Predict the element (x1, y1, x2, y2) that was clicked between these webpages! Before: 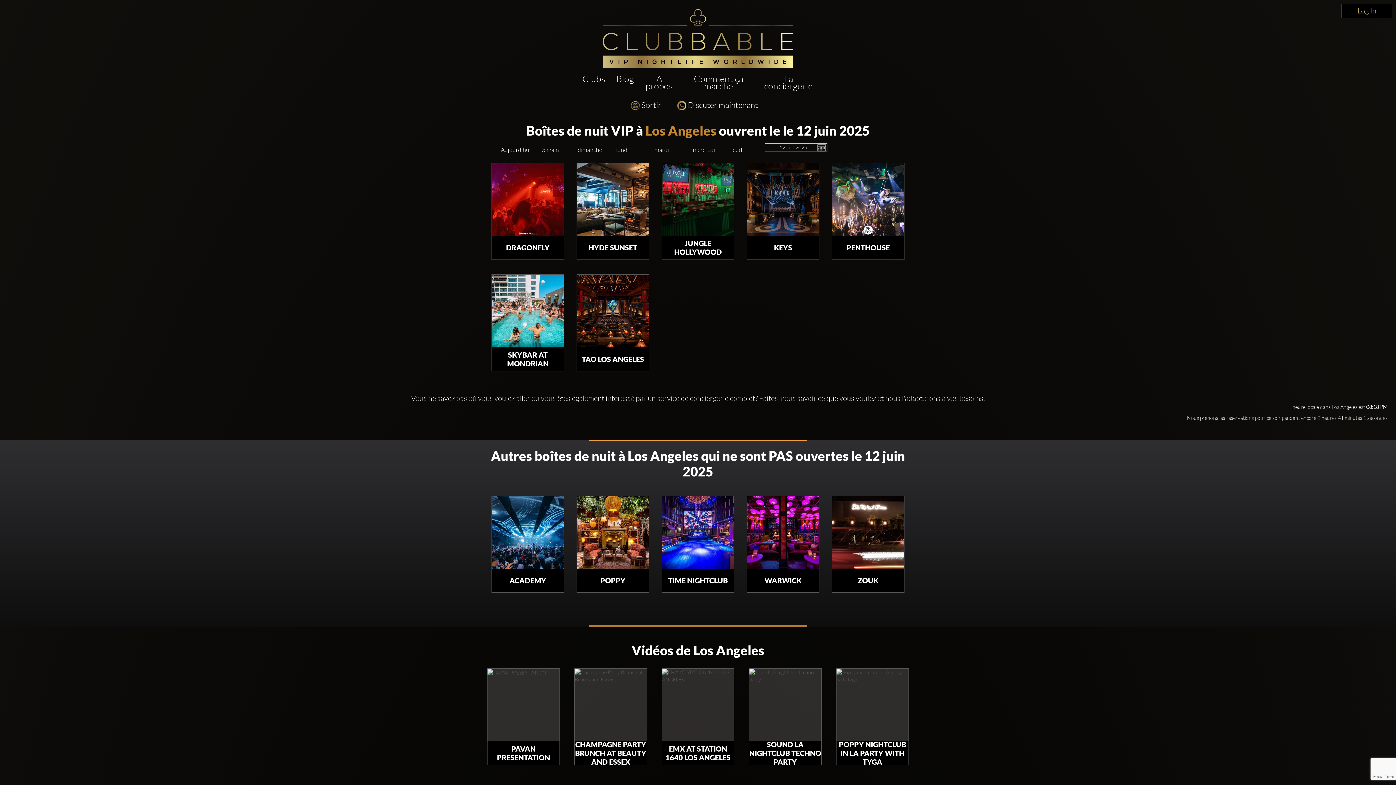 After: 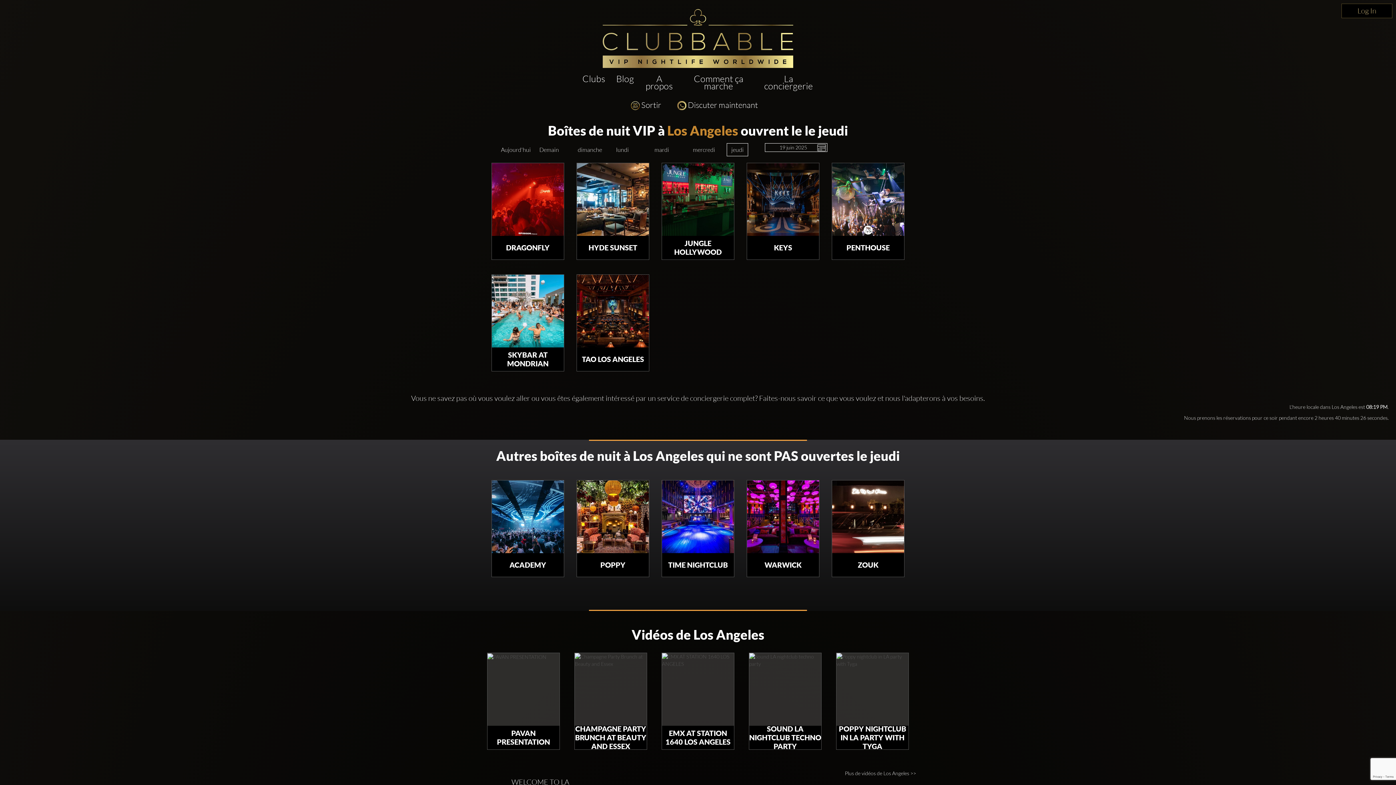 Action: label: jeudi bbox: (726, 143, 748, 156)